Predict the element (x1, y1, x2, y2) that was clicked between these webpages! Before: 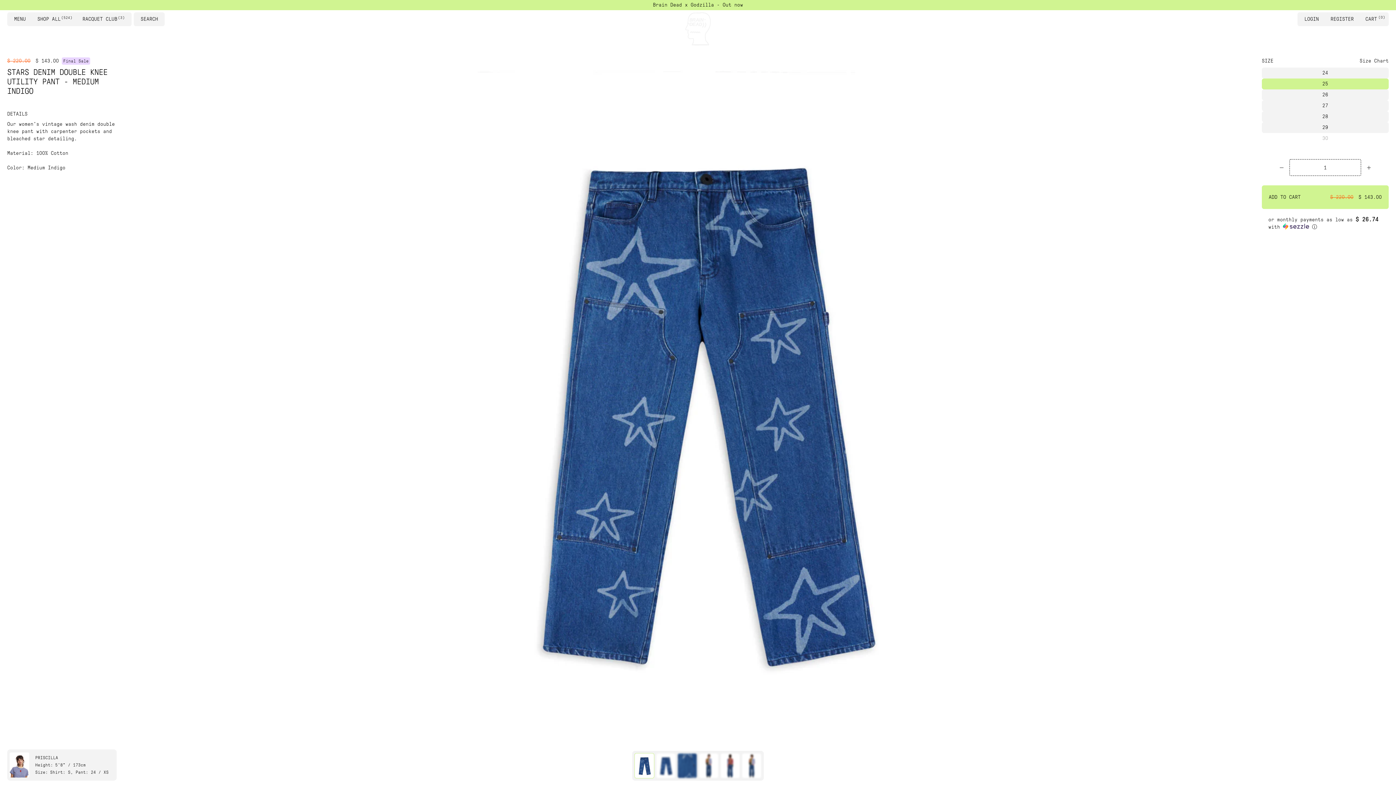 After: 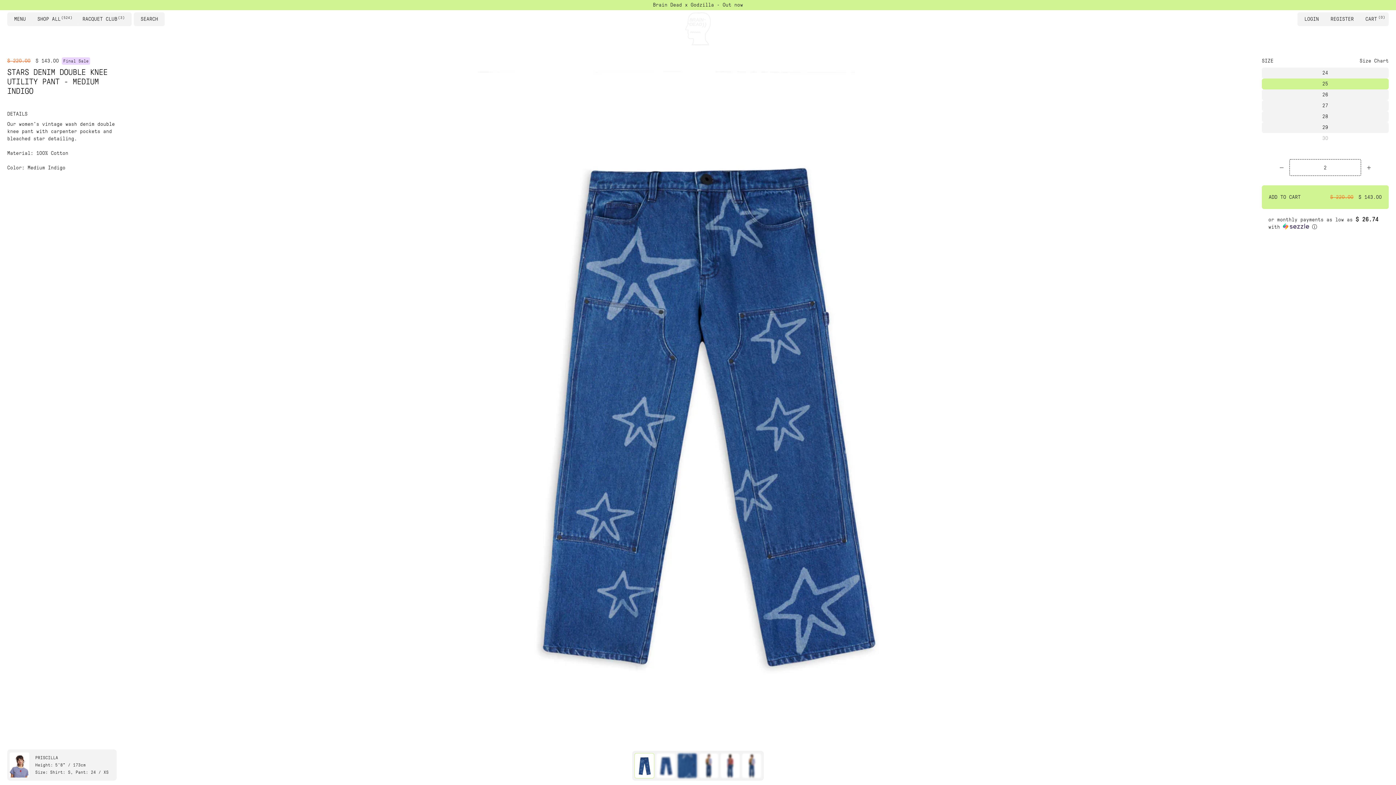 Action: label: Increase quantity by 1 bbox: (1364, 161, 1373, 173)